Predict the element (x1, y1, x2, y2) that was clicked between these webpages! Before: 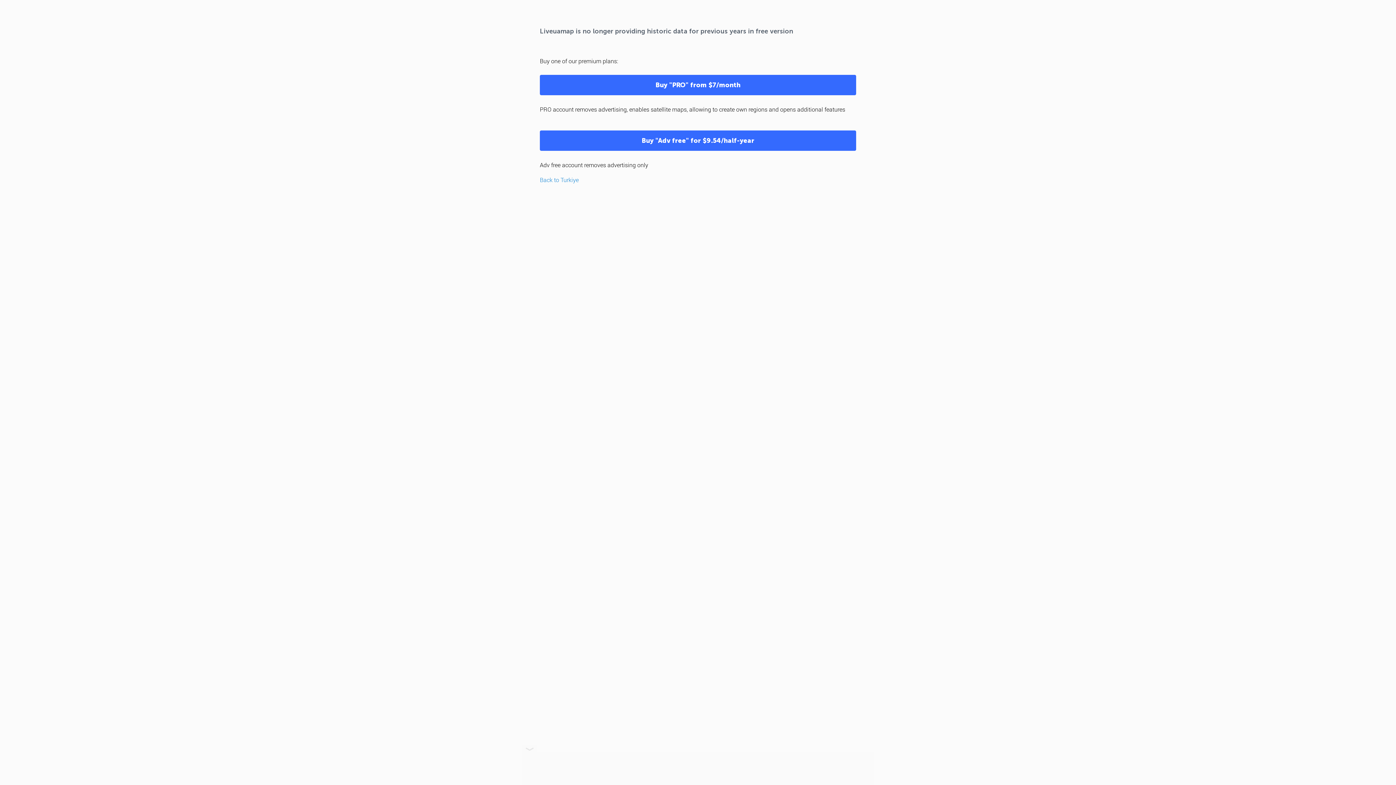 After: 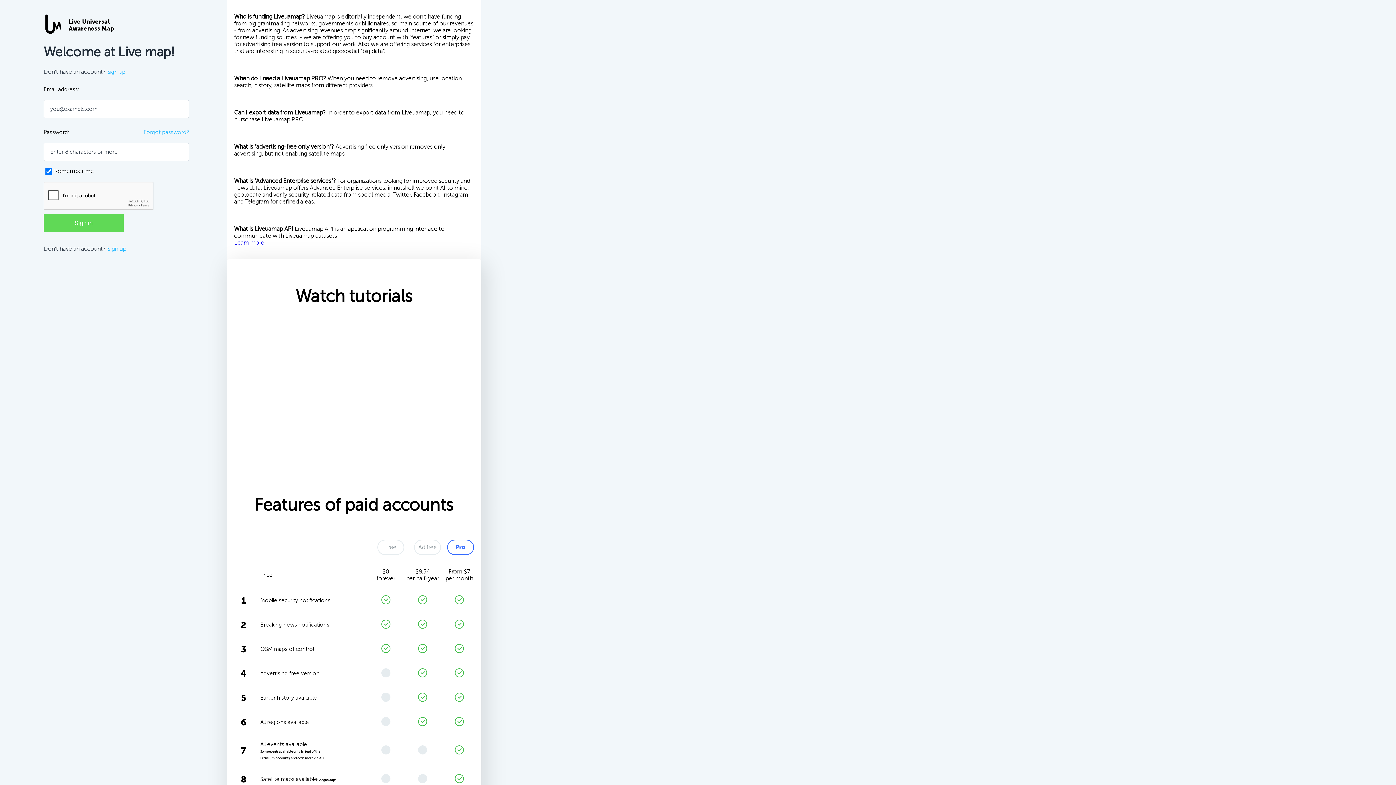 Action: bbox: (540, 130, 856, 150) label: Buy "Adv free" for $9.54/half-year